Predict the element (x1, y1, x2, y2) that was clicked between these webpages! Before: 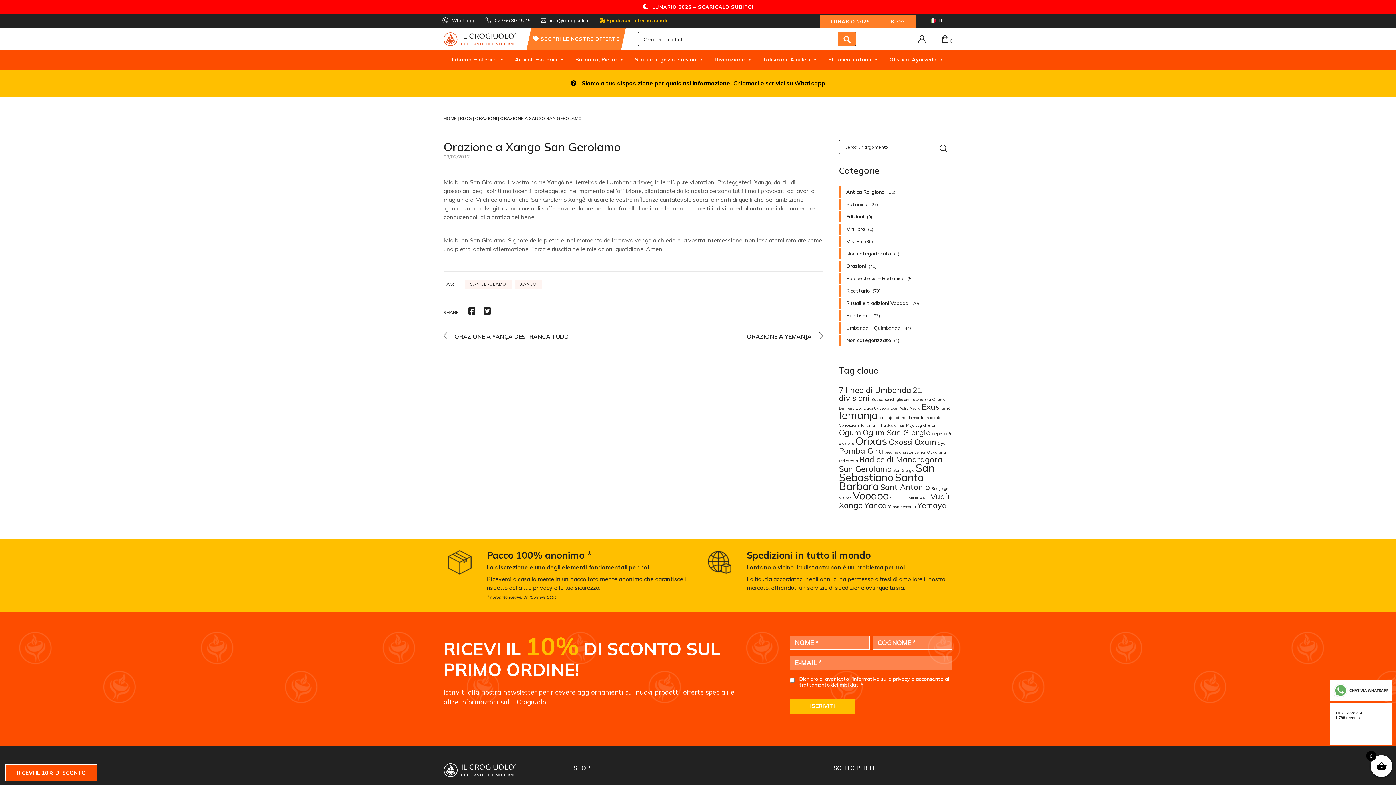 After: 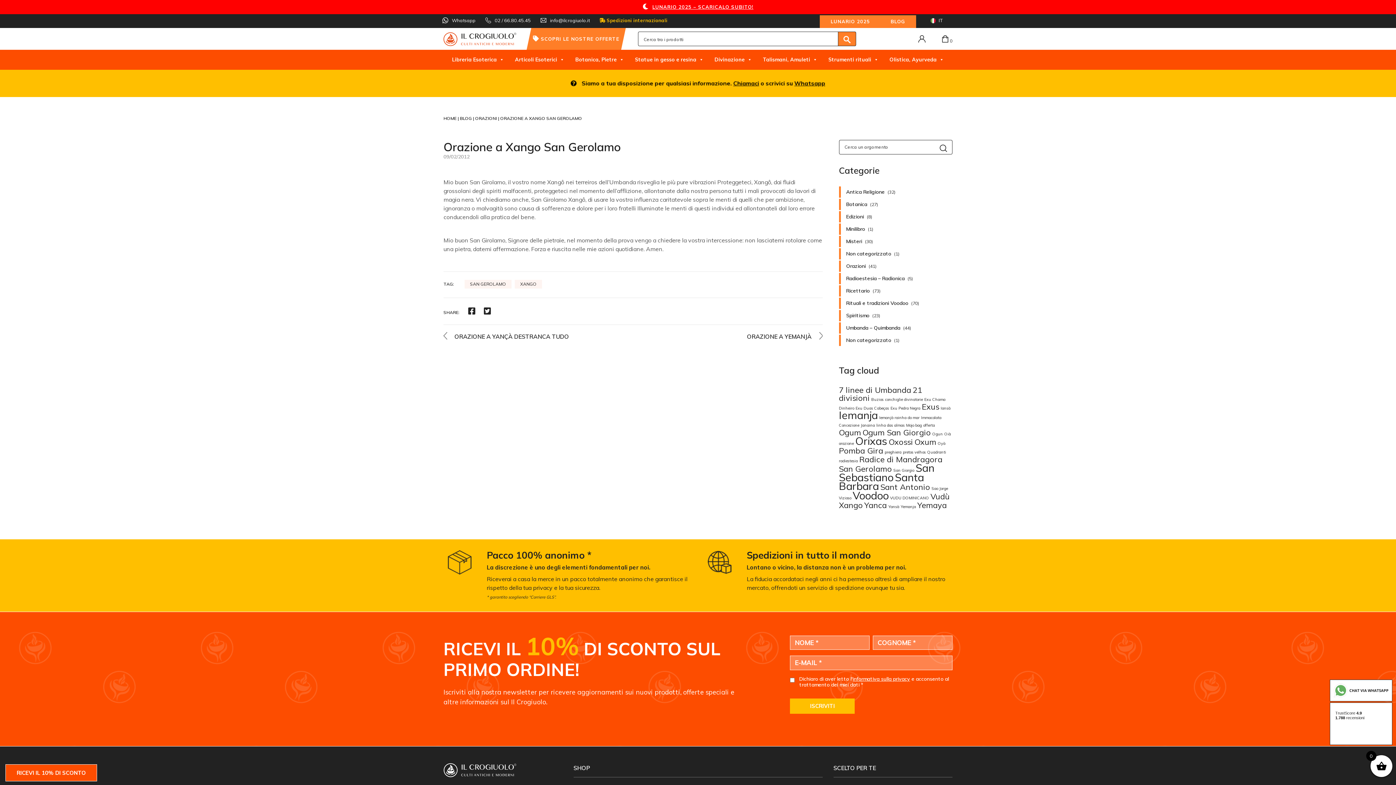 Action: bbox: (916, 14, 942, 26) label: IT